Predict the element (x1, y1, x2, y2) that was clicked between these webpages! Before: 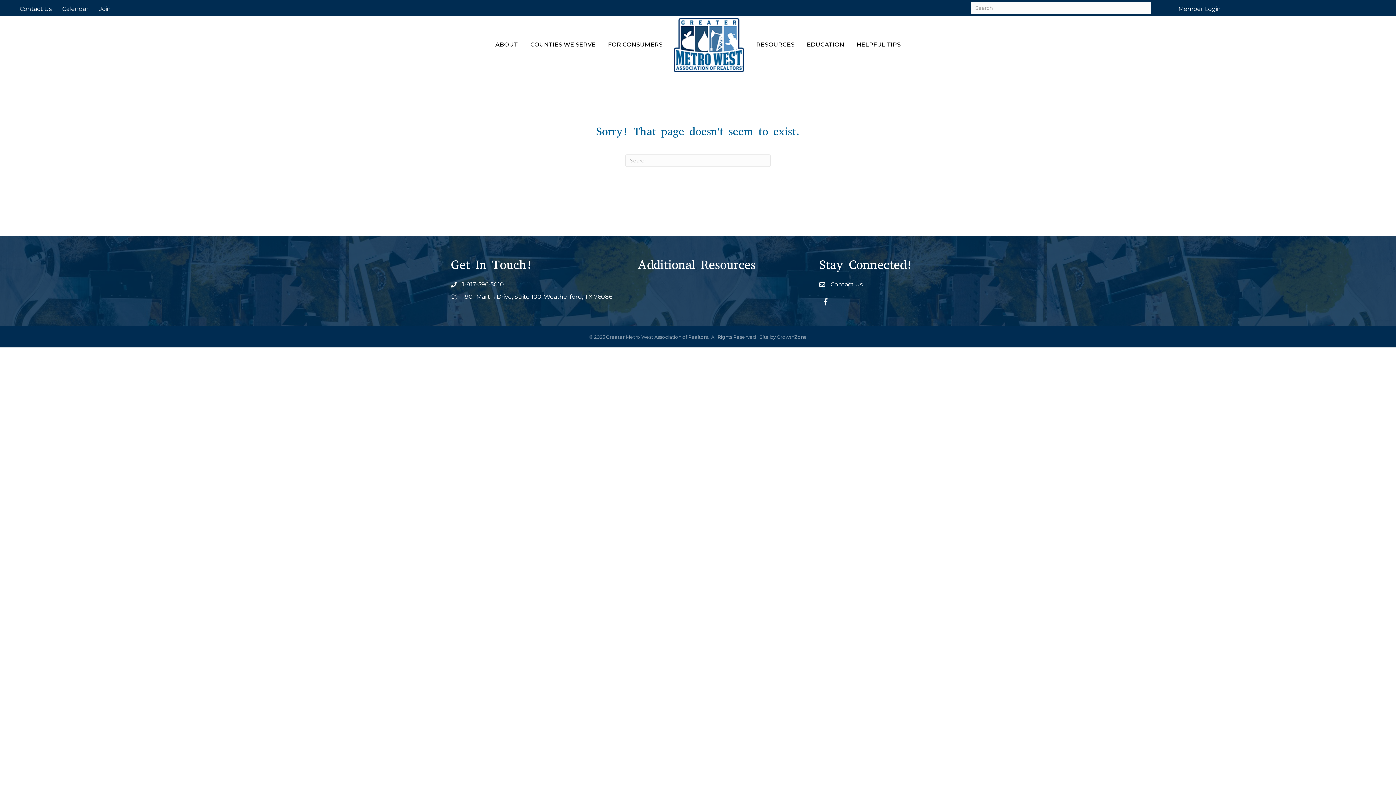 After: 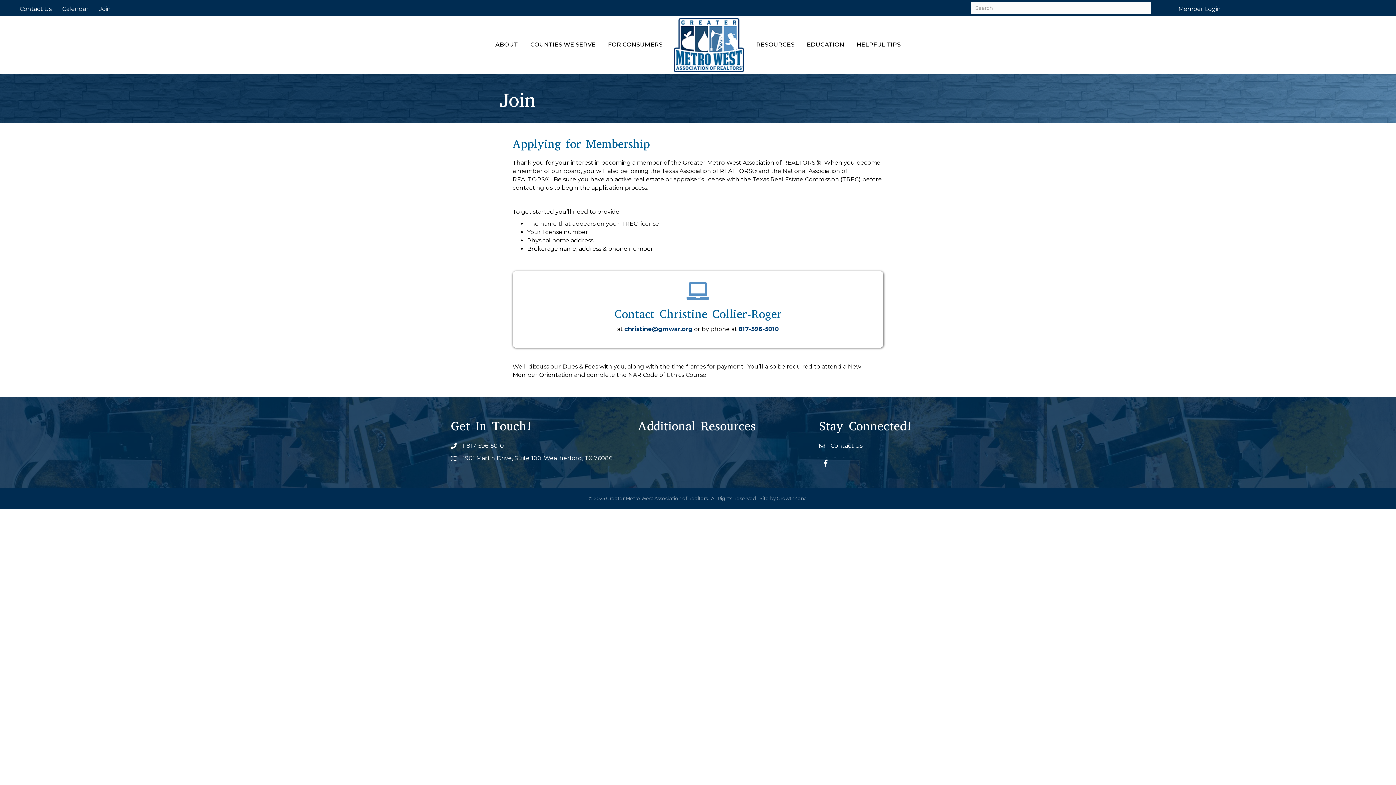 Action: label: Join bbox: (94, 4, 116, 13)